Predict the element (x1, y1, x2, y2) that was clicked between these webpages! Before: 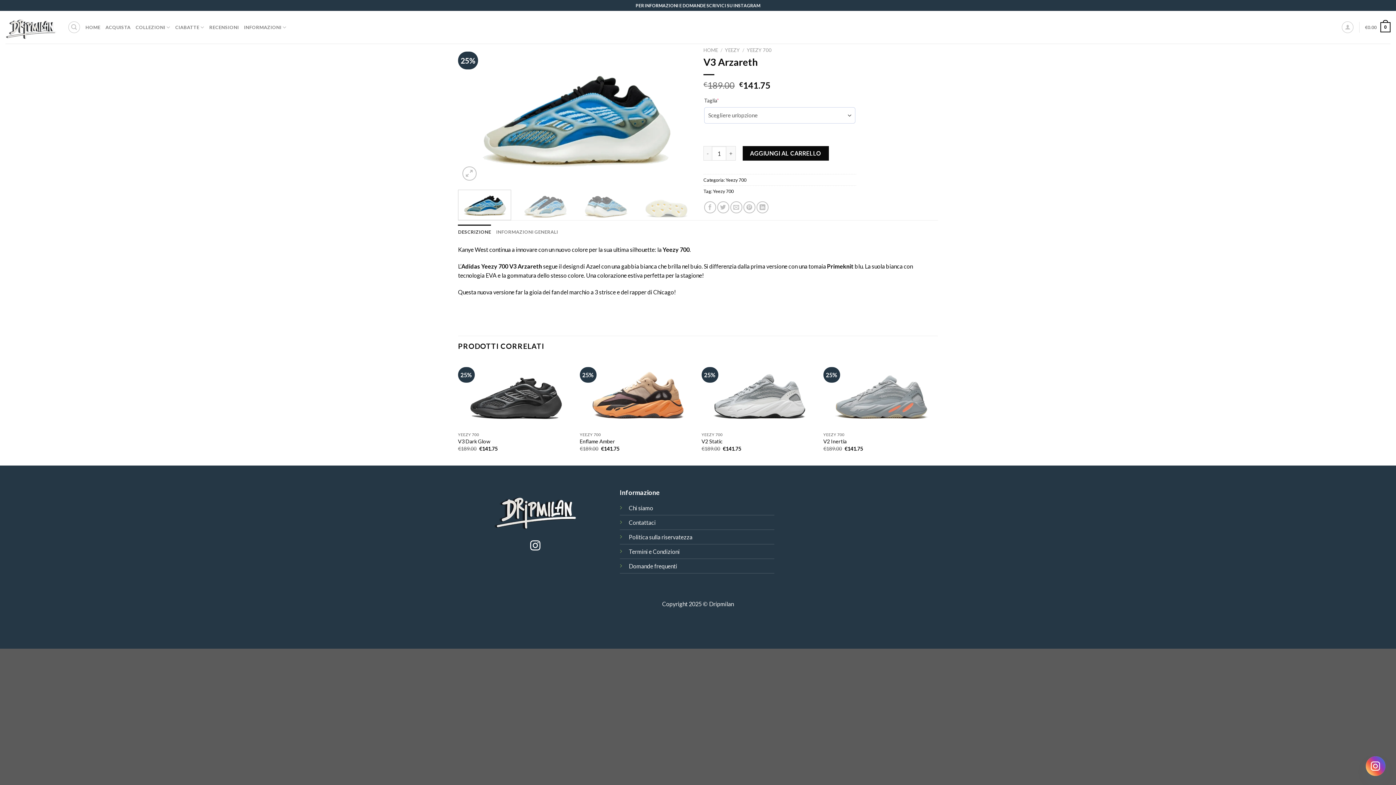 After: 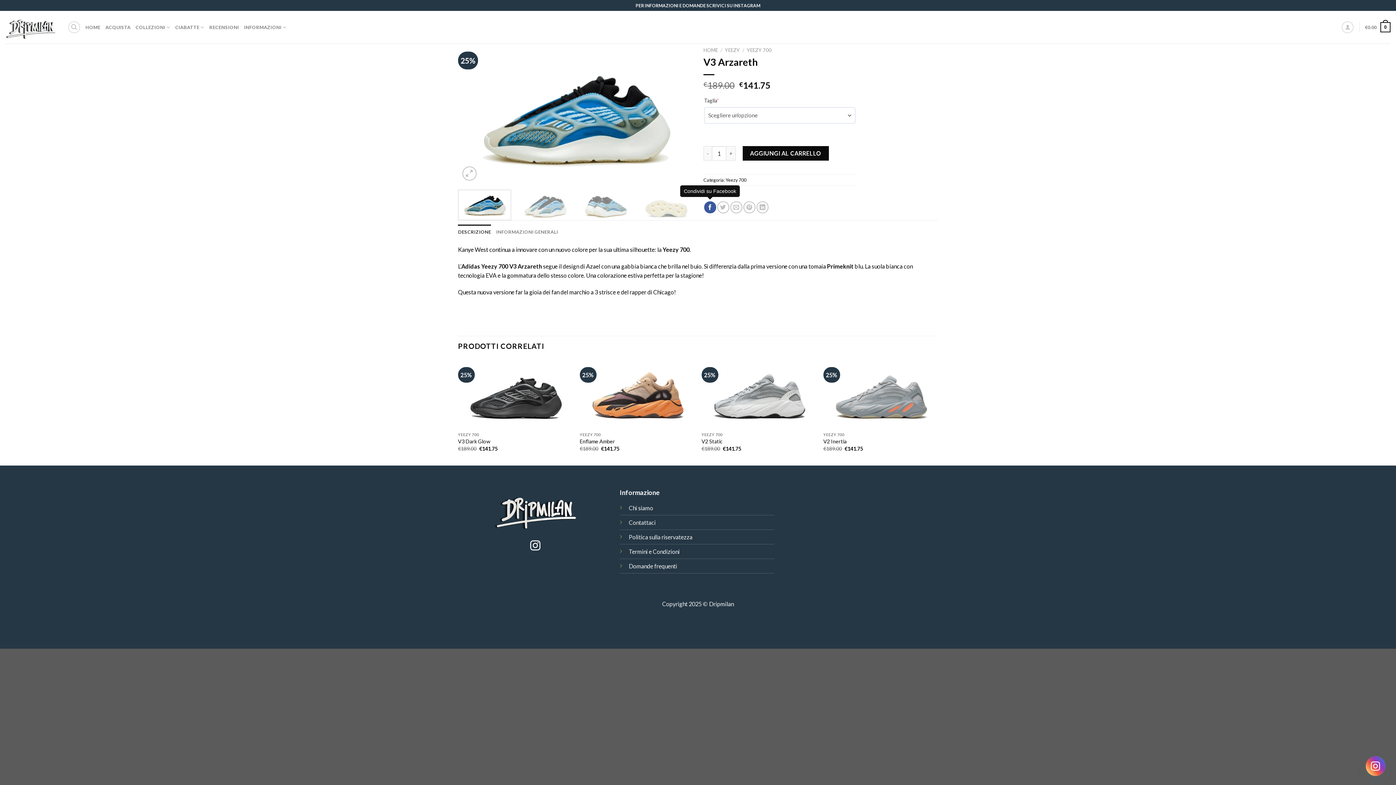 Action: bbox: (704, 201, 716, 213) label: Condividi su Facebook